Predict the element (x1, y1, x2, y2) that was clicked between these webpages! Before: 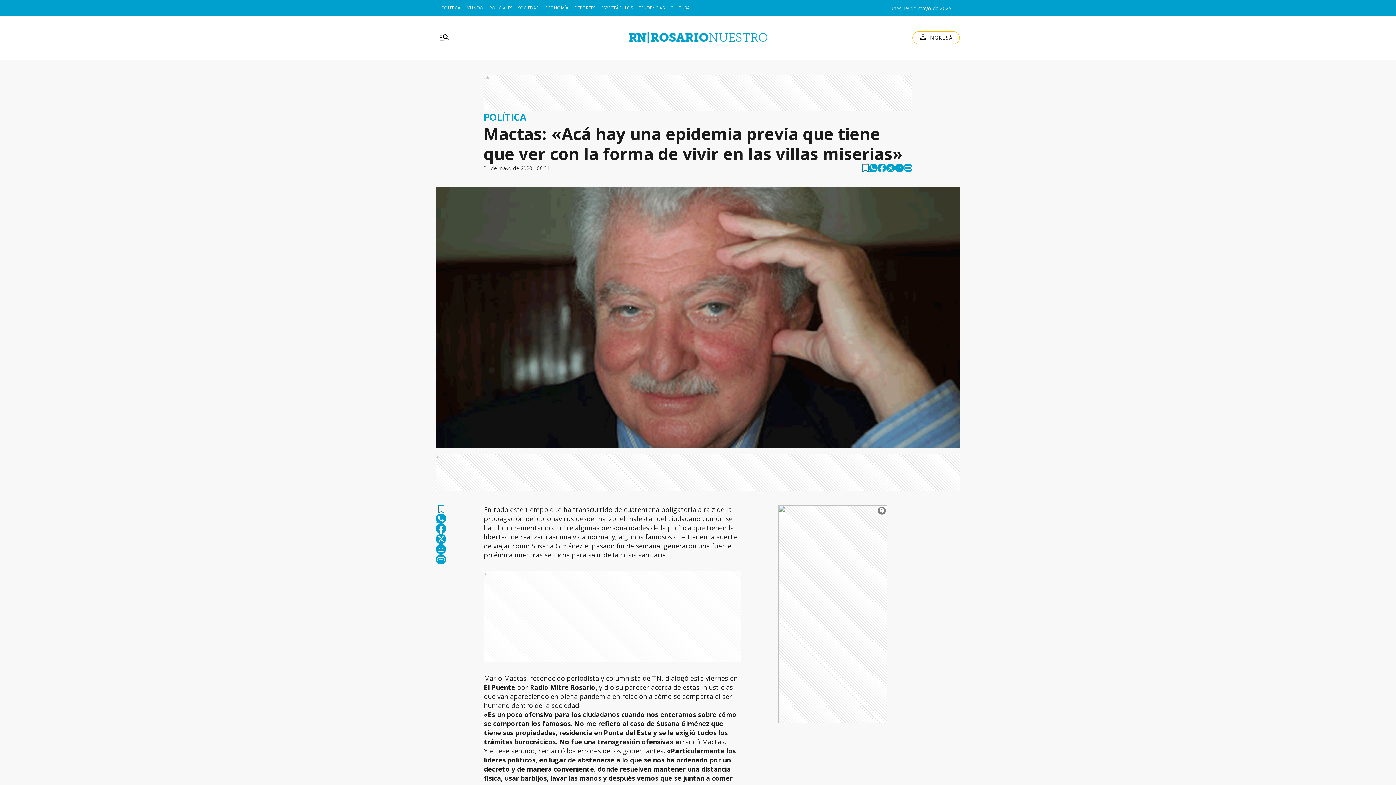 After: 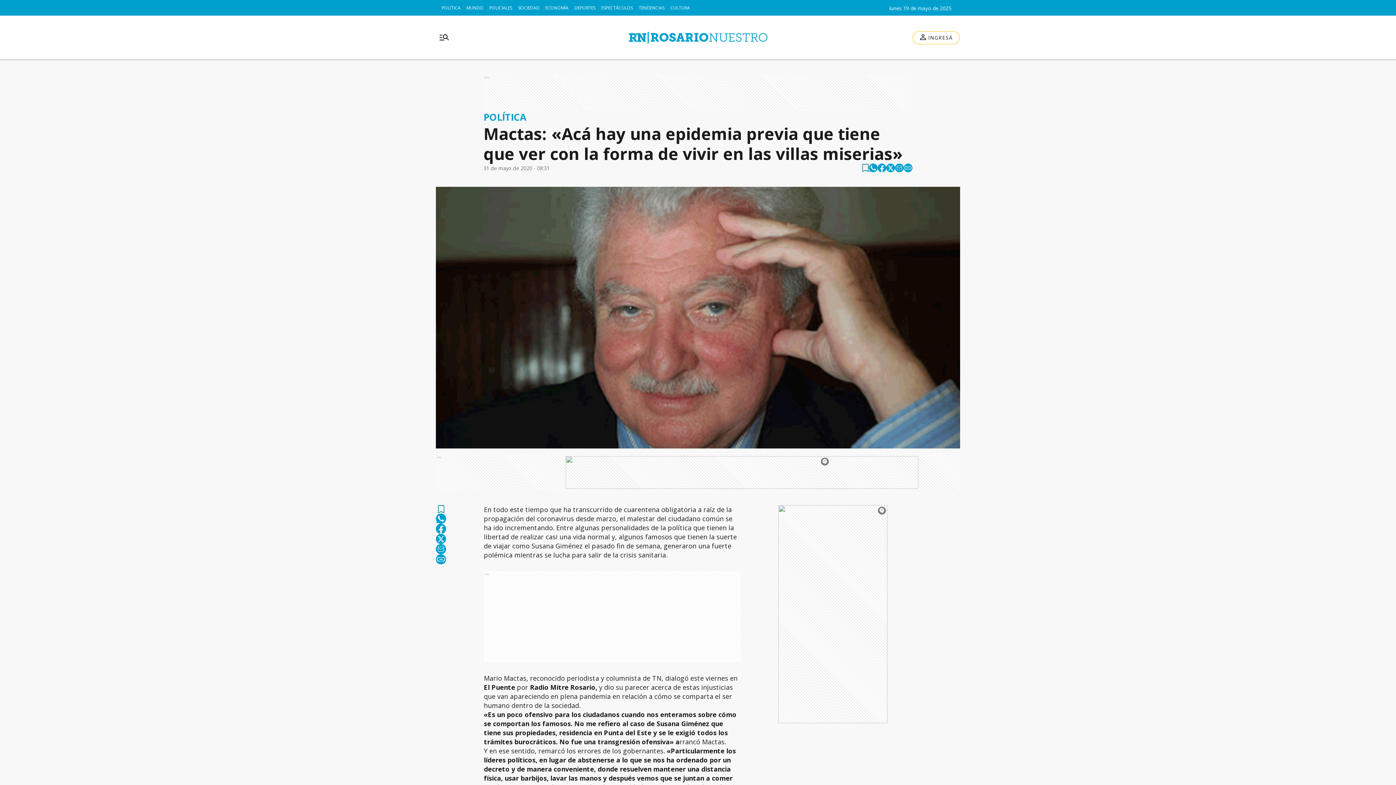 Action: bbox: (869, 163, 877, 172) label: whatsapp